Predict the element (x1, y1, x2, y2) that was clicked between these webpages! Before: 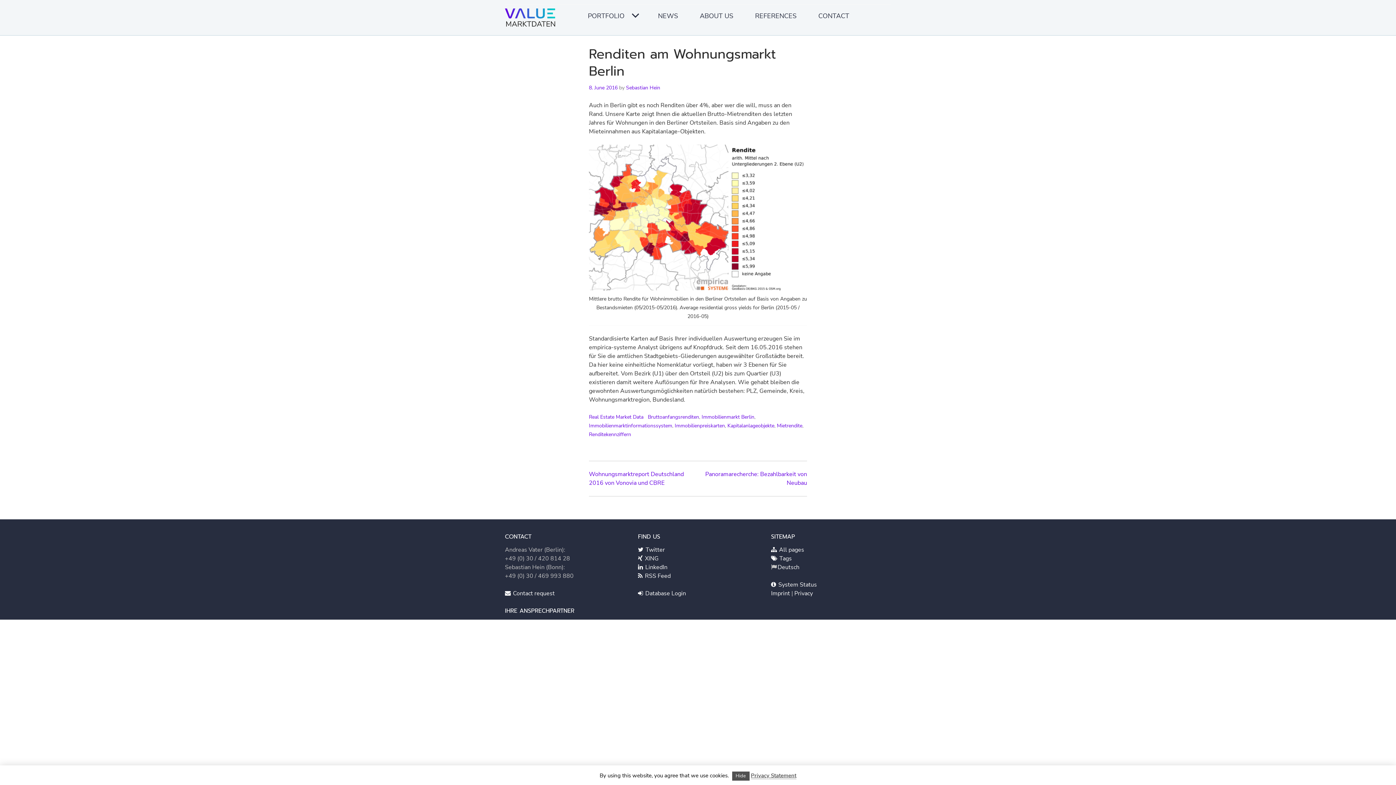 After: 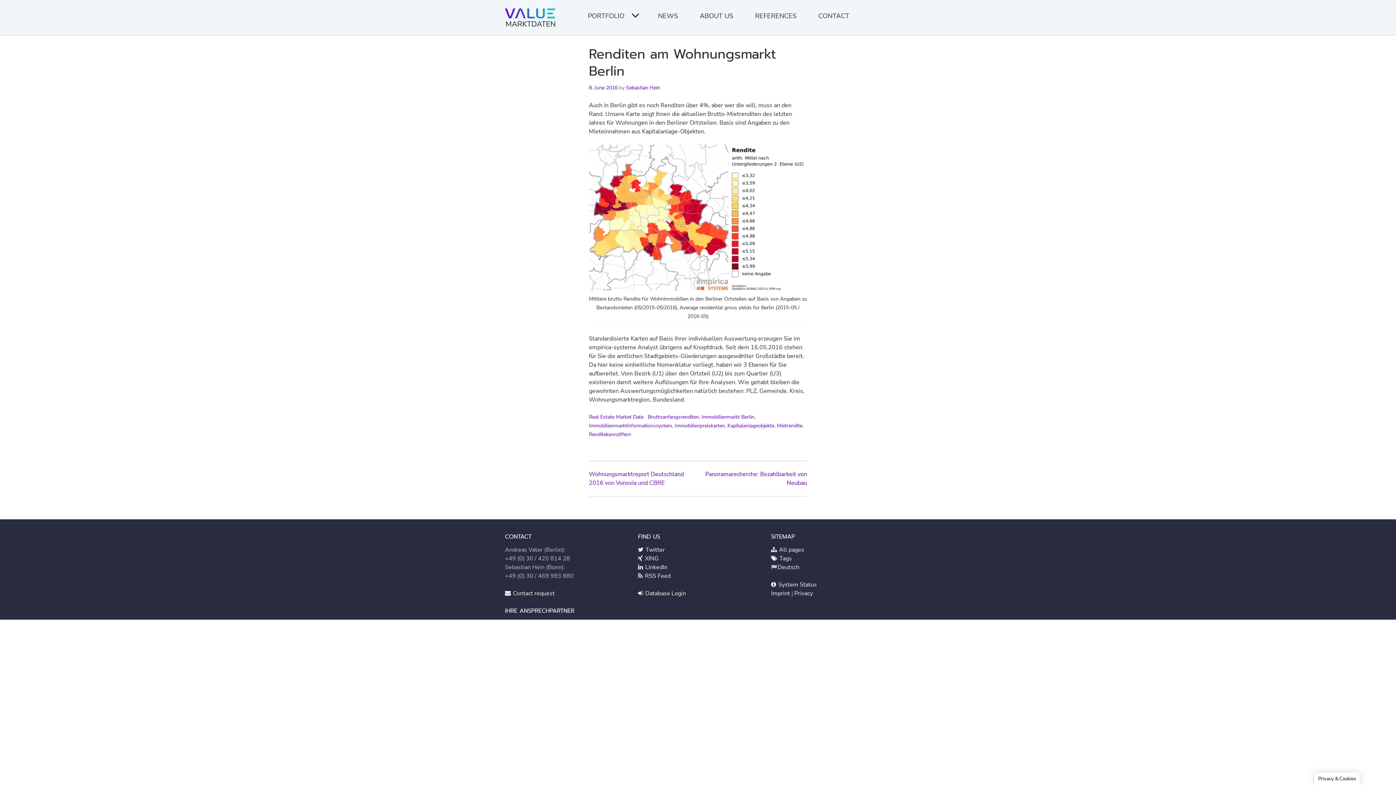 Action: label: Hide bbox: (732, 772, 749, 781)